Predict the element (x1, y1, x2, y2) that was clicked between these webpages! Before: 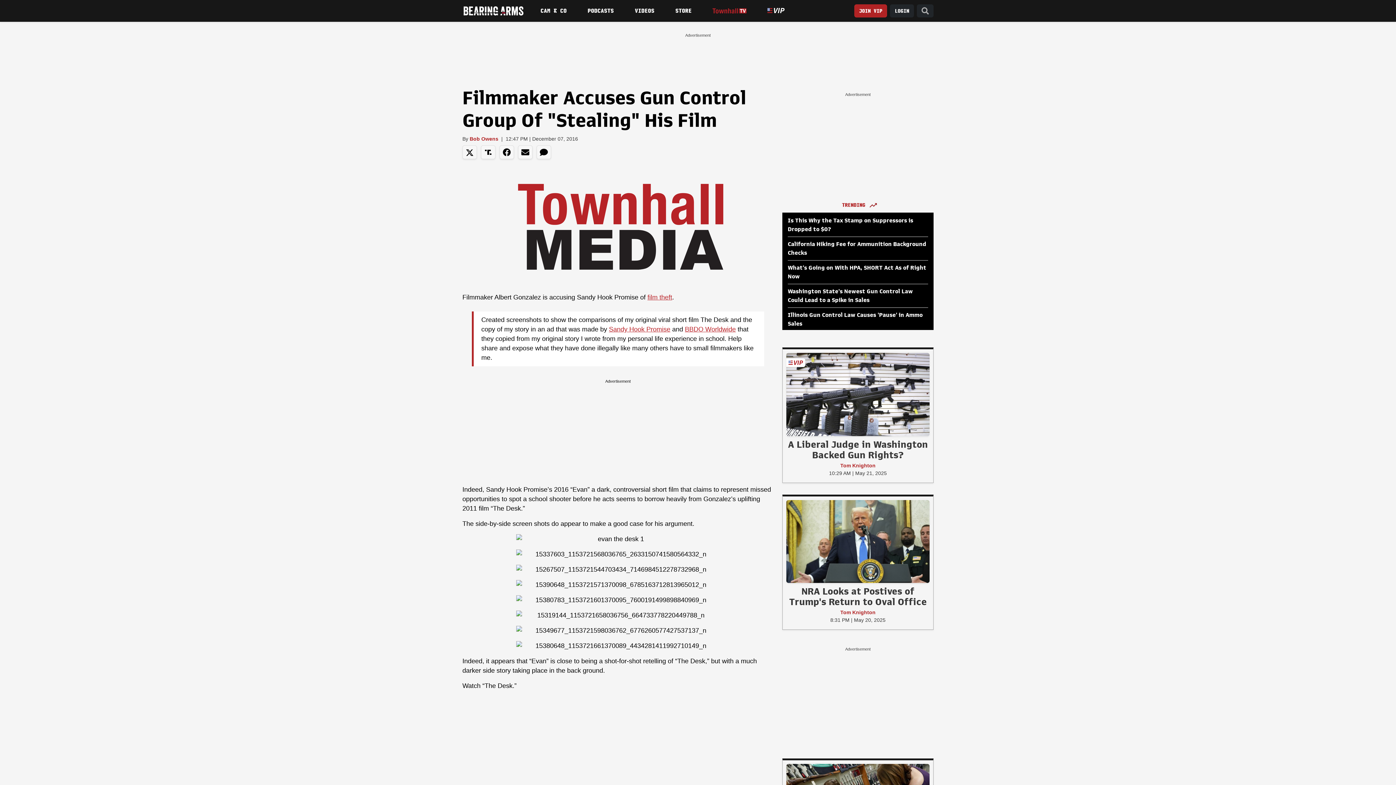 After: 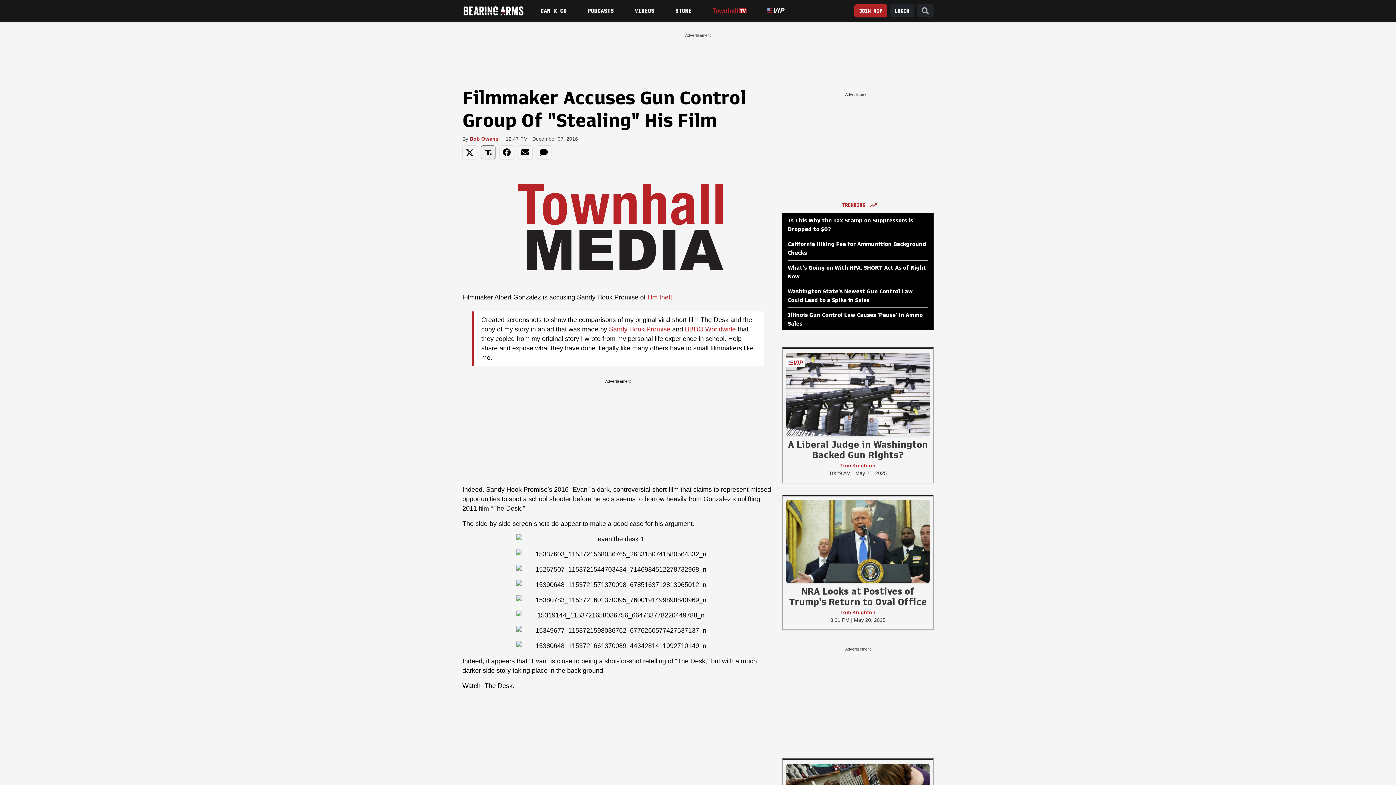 Action: bbox: (481, 145, 495, 159)